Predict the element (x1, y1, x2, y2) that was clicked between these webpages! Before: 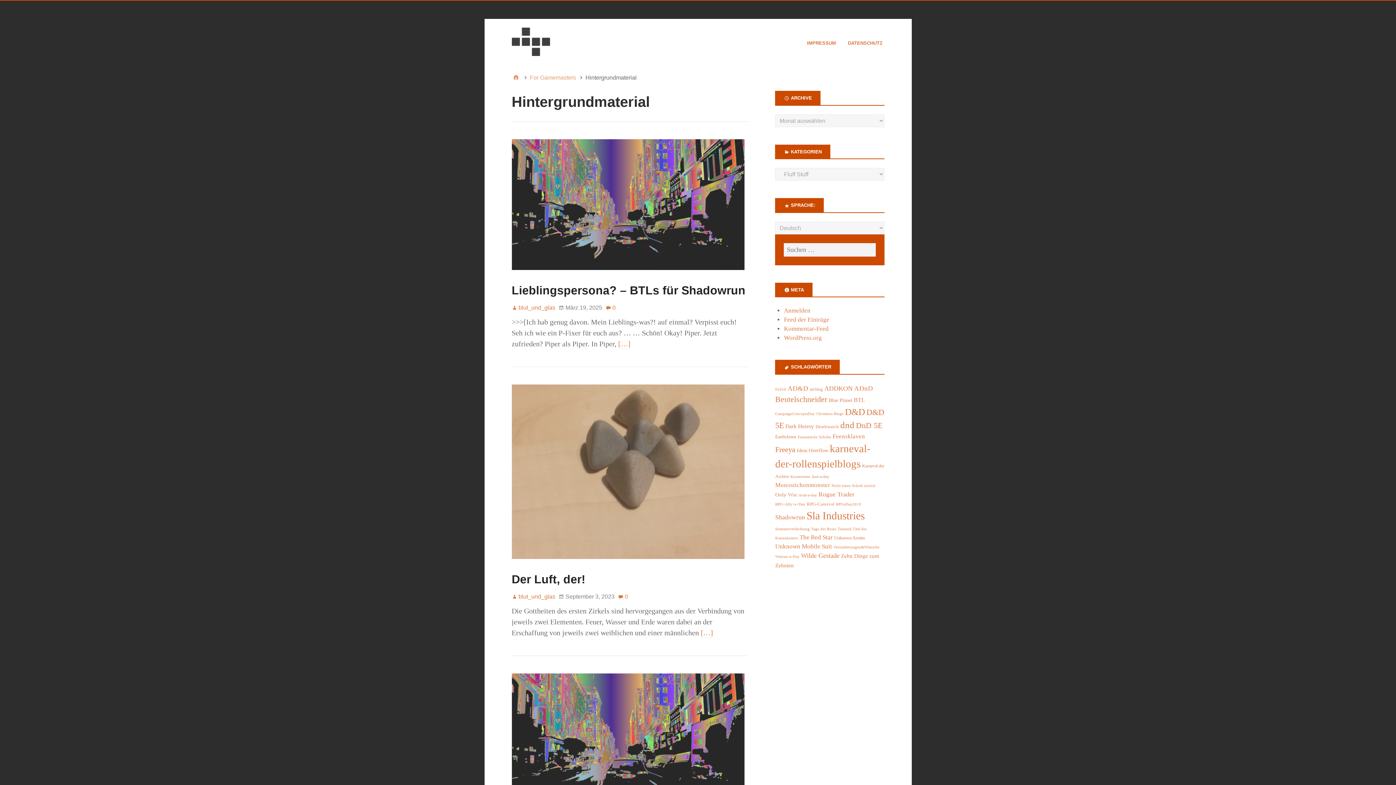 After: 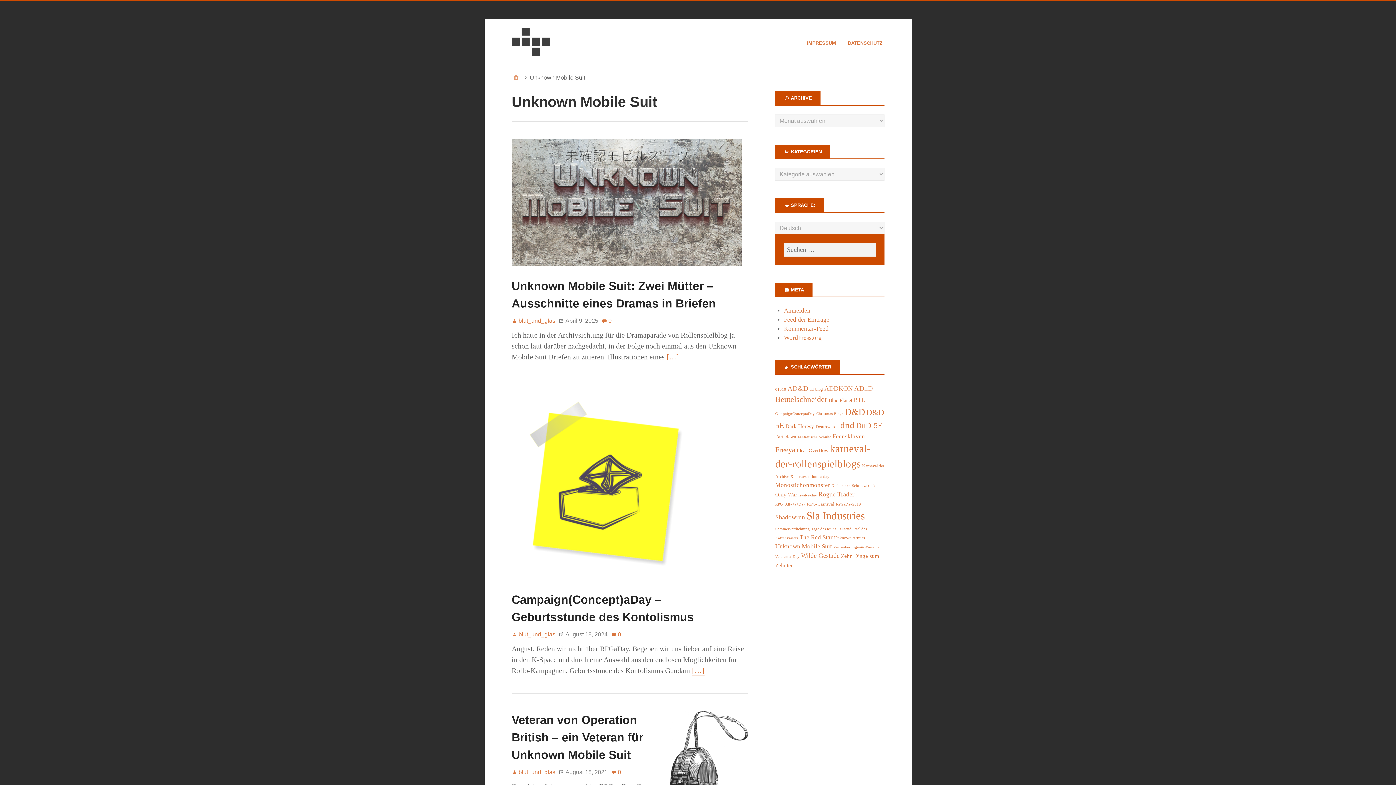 Action: label: Unknown Mobile Suit (98 Einträge) bbox: (775, 543, 832, 550)